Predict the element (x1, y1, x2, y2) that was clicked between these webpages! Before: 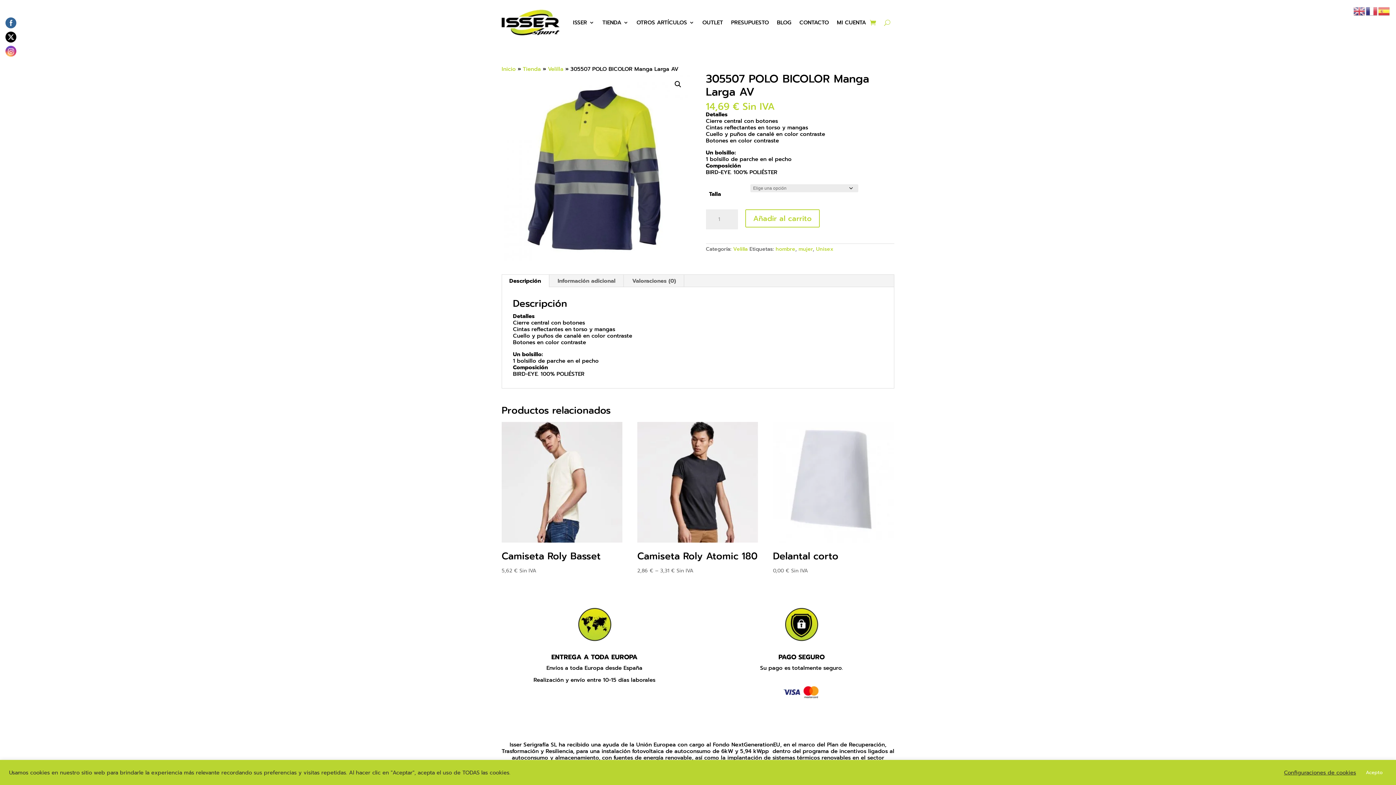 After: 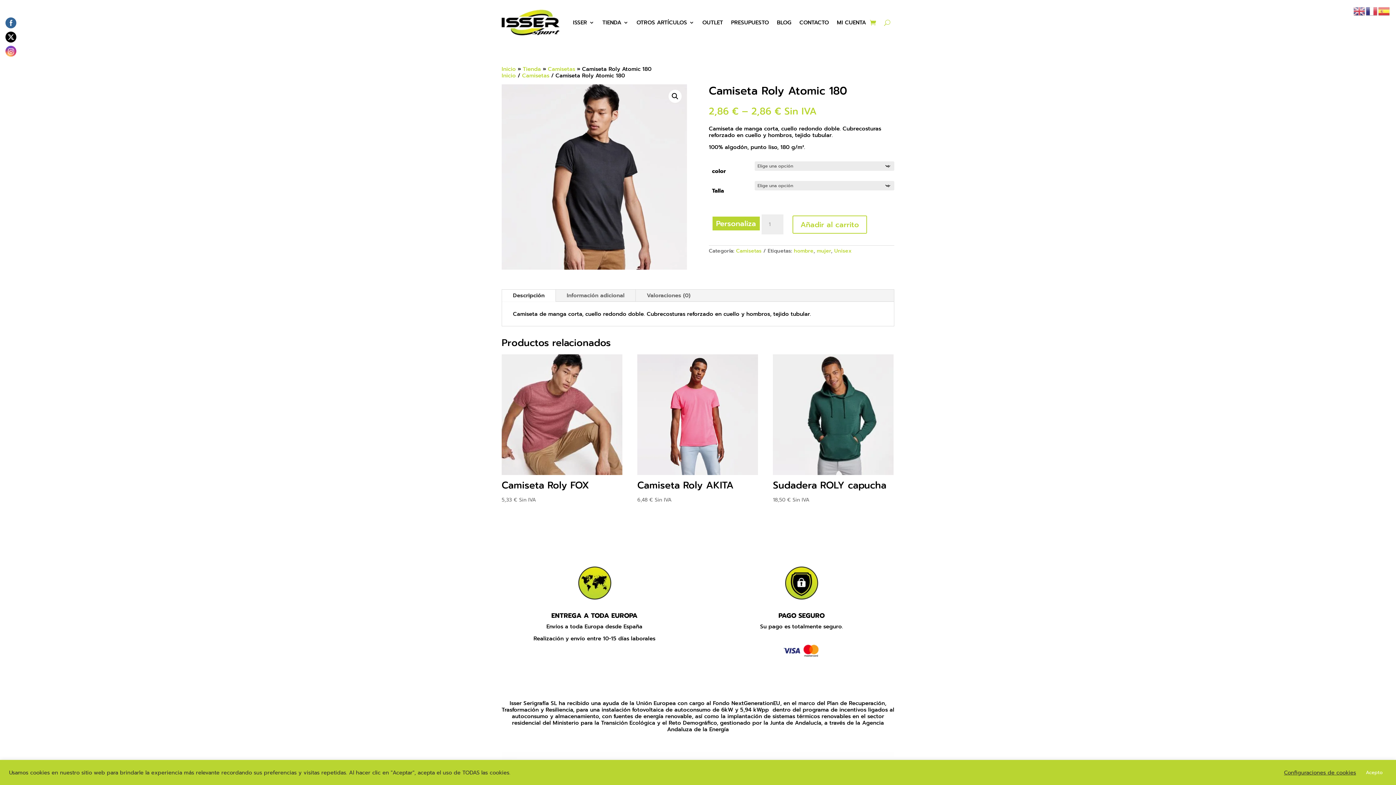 Action: bbox: (637, 422, 758, 575) label: Camiseta Roly Atomic 180
2,86 € – 3,31 € Sin IVA